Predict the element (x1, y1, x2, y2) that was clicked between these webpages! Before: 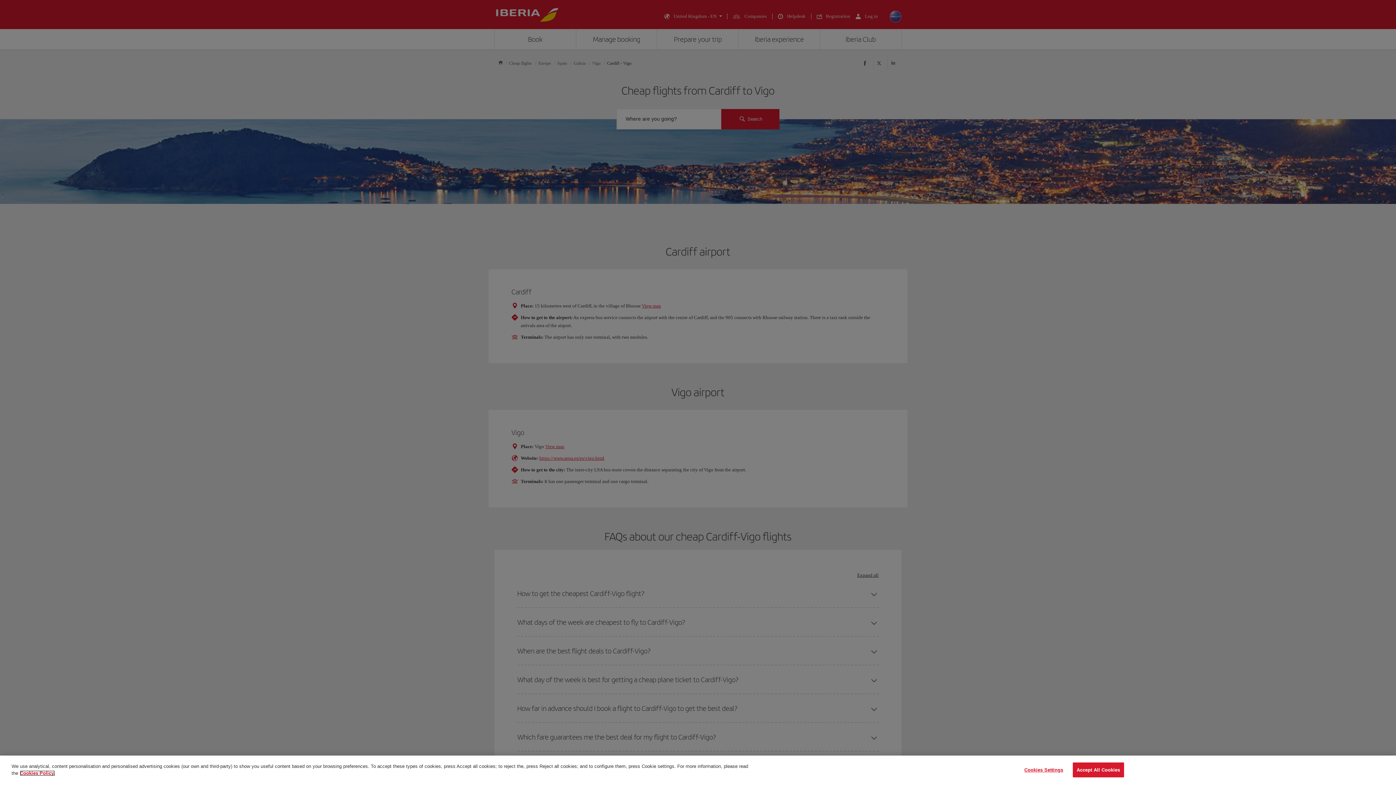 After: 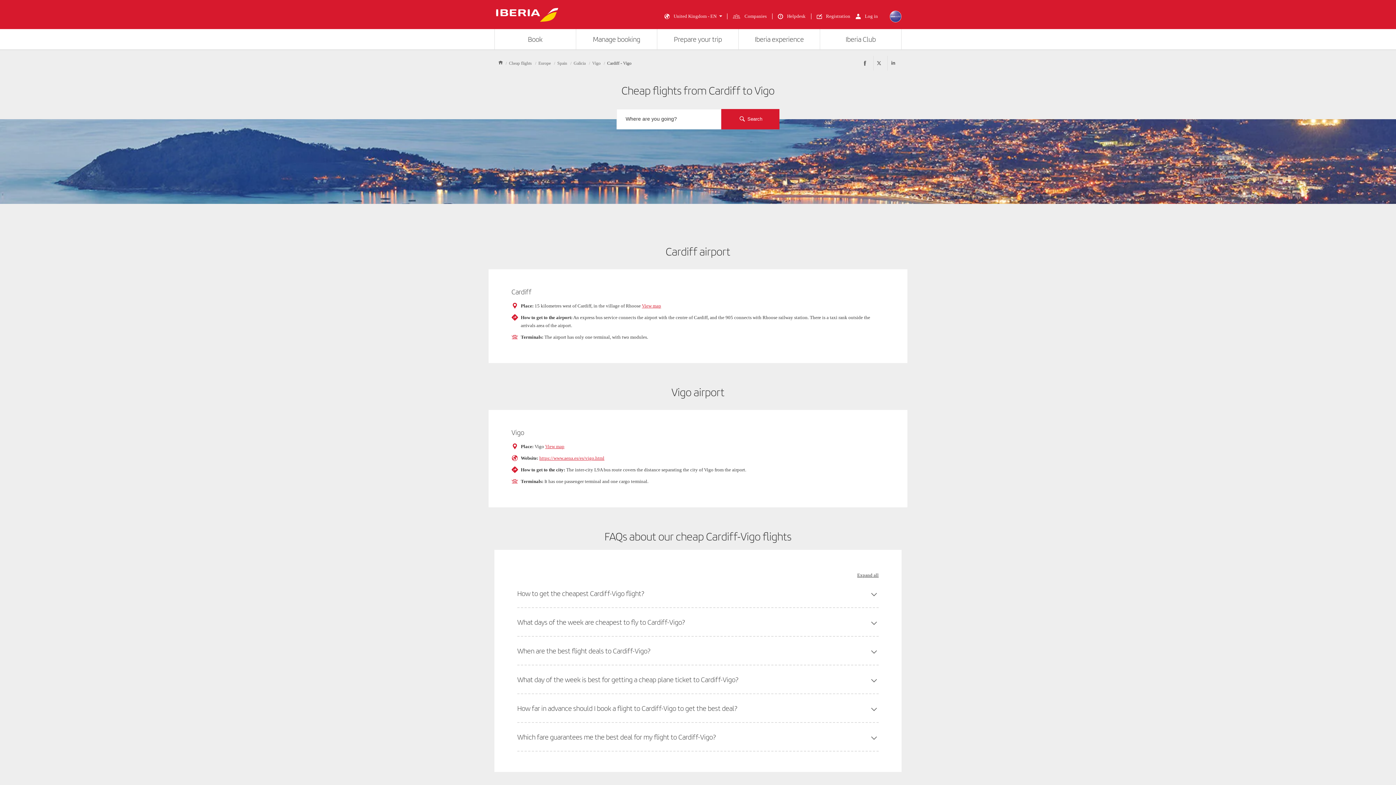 Action: label: Accept All Cookies bbox: (1072, 762, 1124, 777)